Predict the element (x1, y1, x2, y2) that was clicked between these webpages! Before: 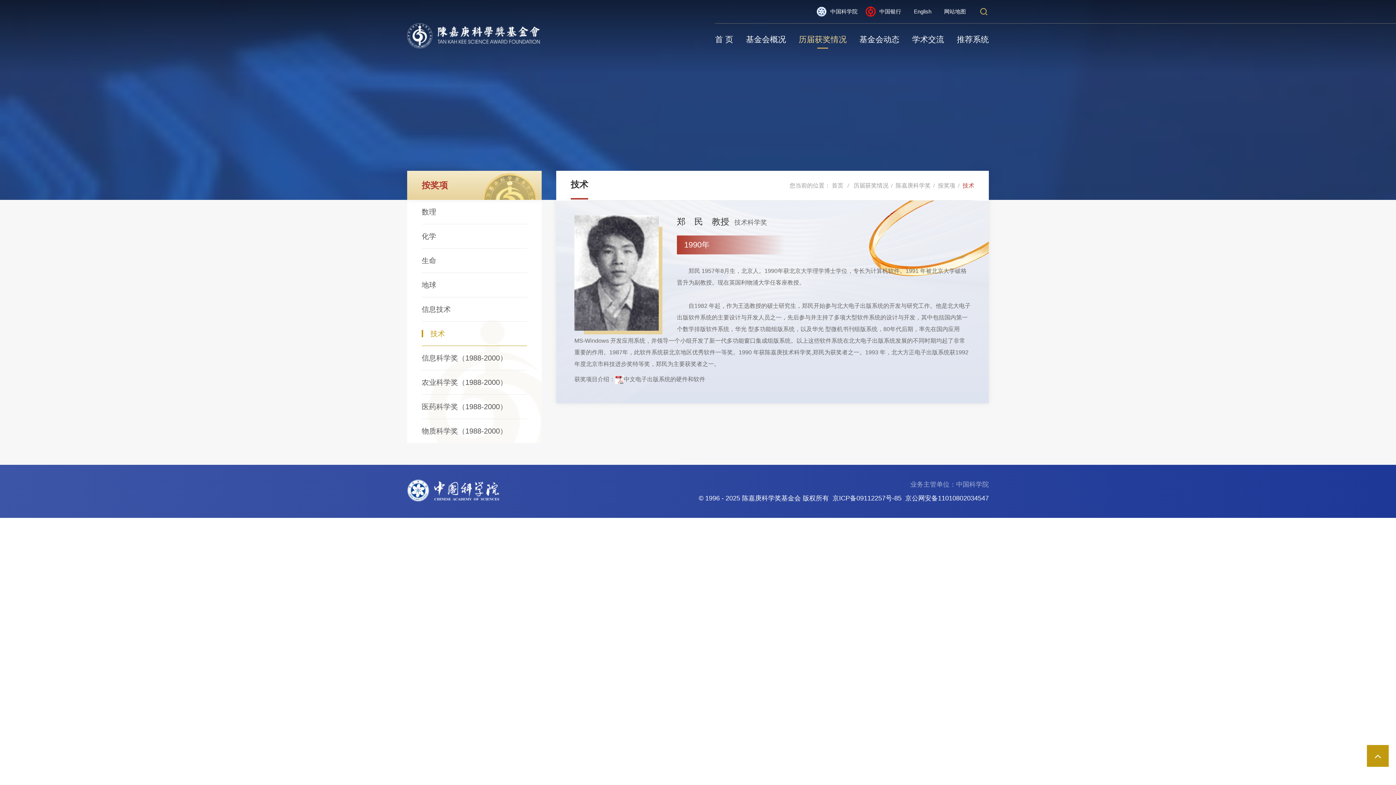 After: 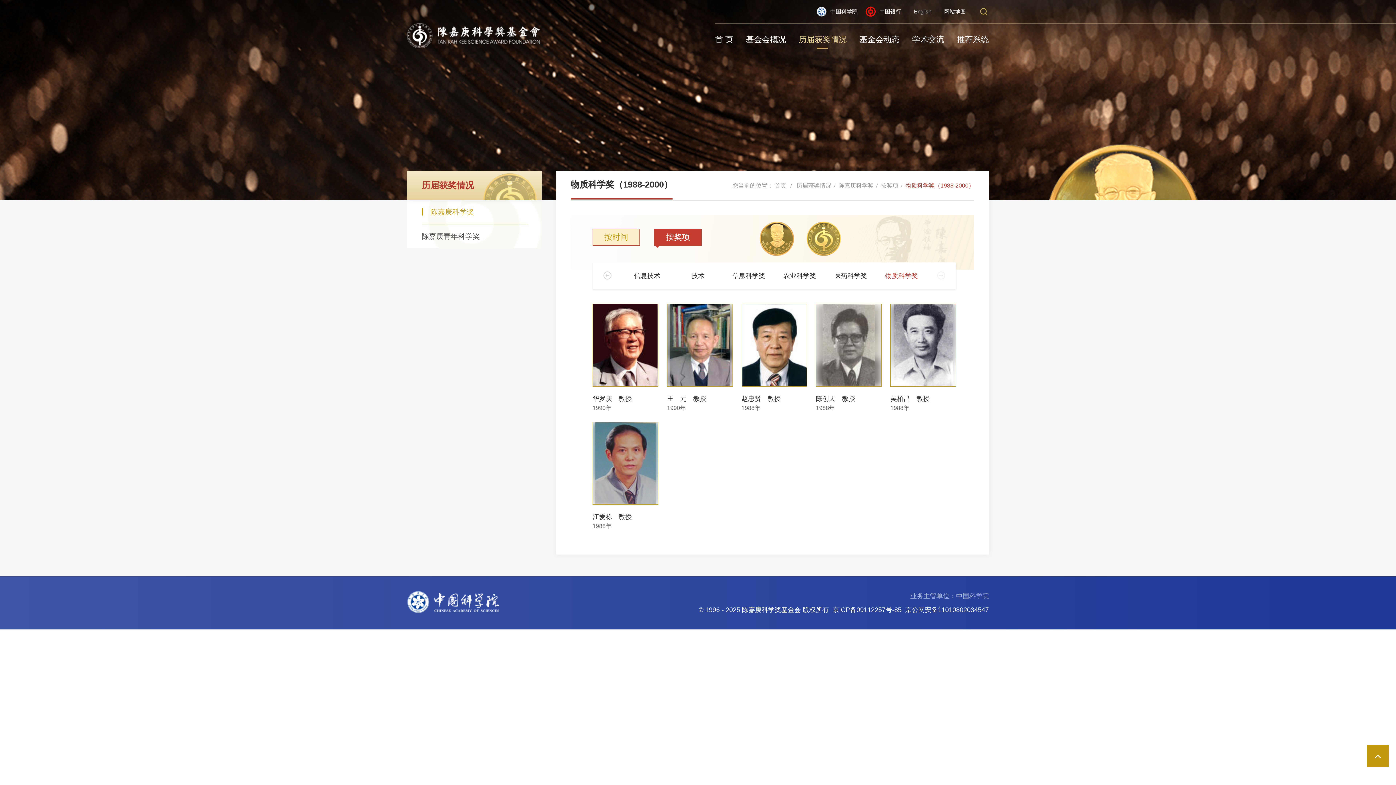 Action: label: 物质科学奖（1988-2000） bbox: (421, 419, 527, 443)